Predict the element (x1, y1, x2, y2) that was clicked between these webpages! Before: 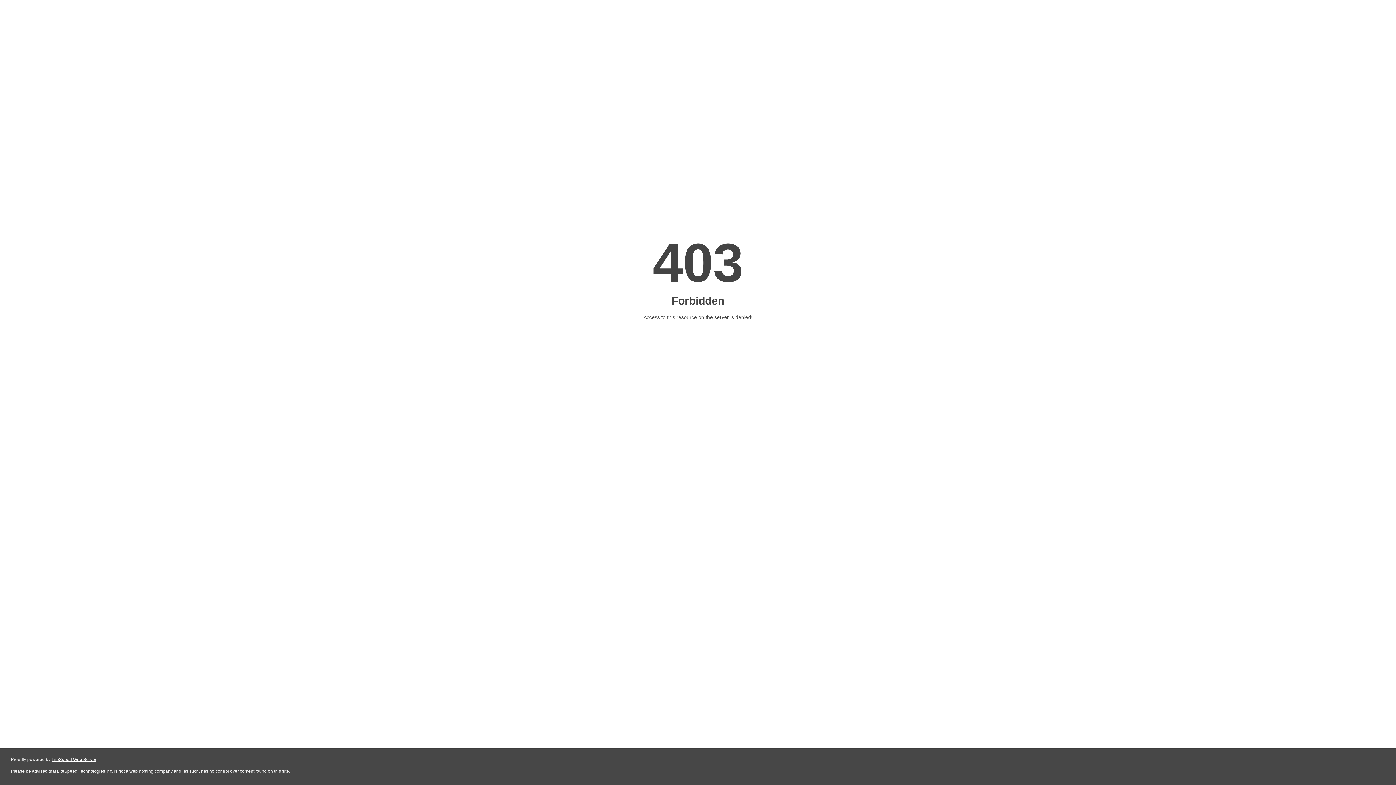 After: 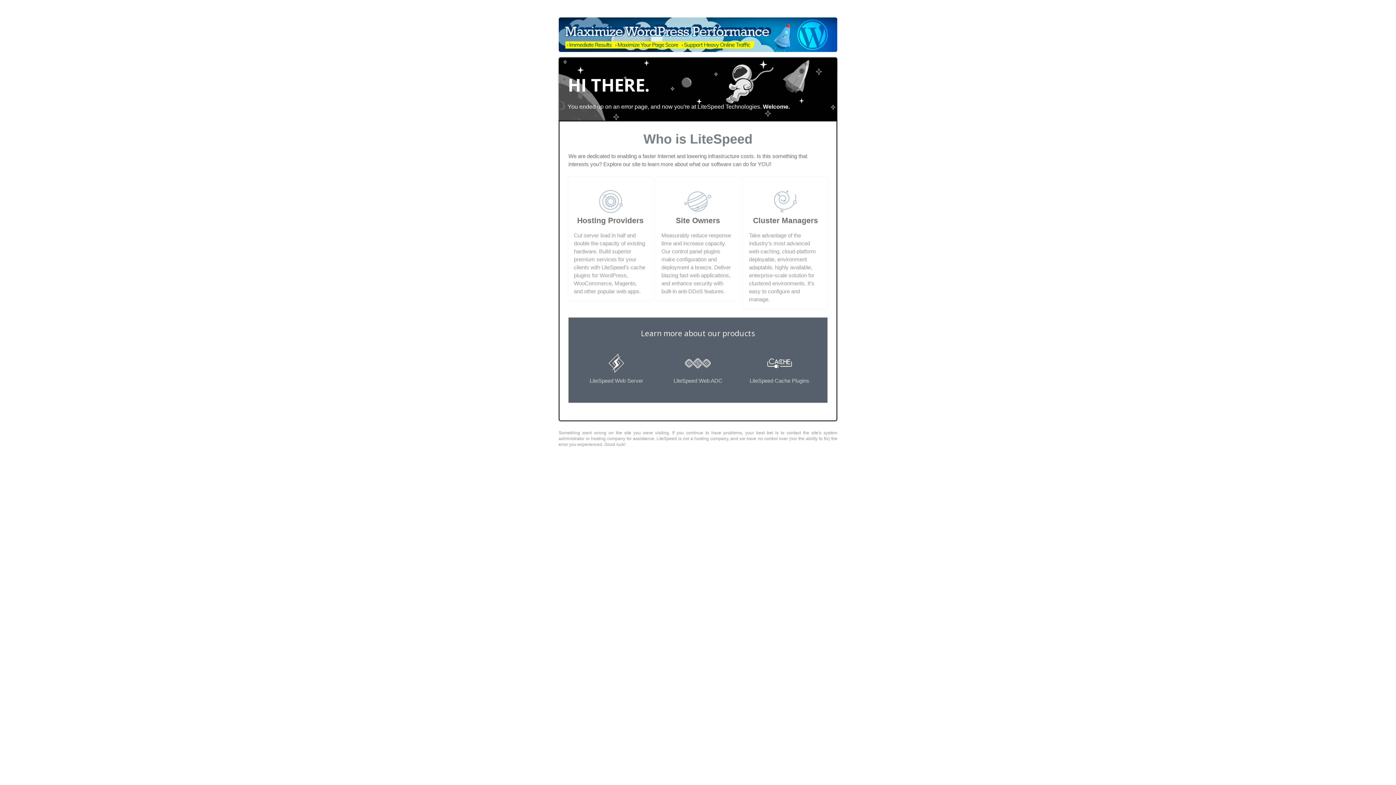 Action: label: LiteSpeed Web Server bbox: (51, 757, 96, 762)